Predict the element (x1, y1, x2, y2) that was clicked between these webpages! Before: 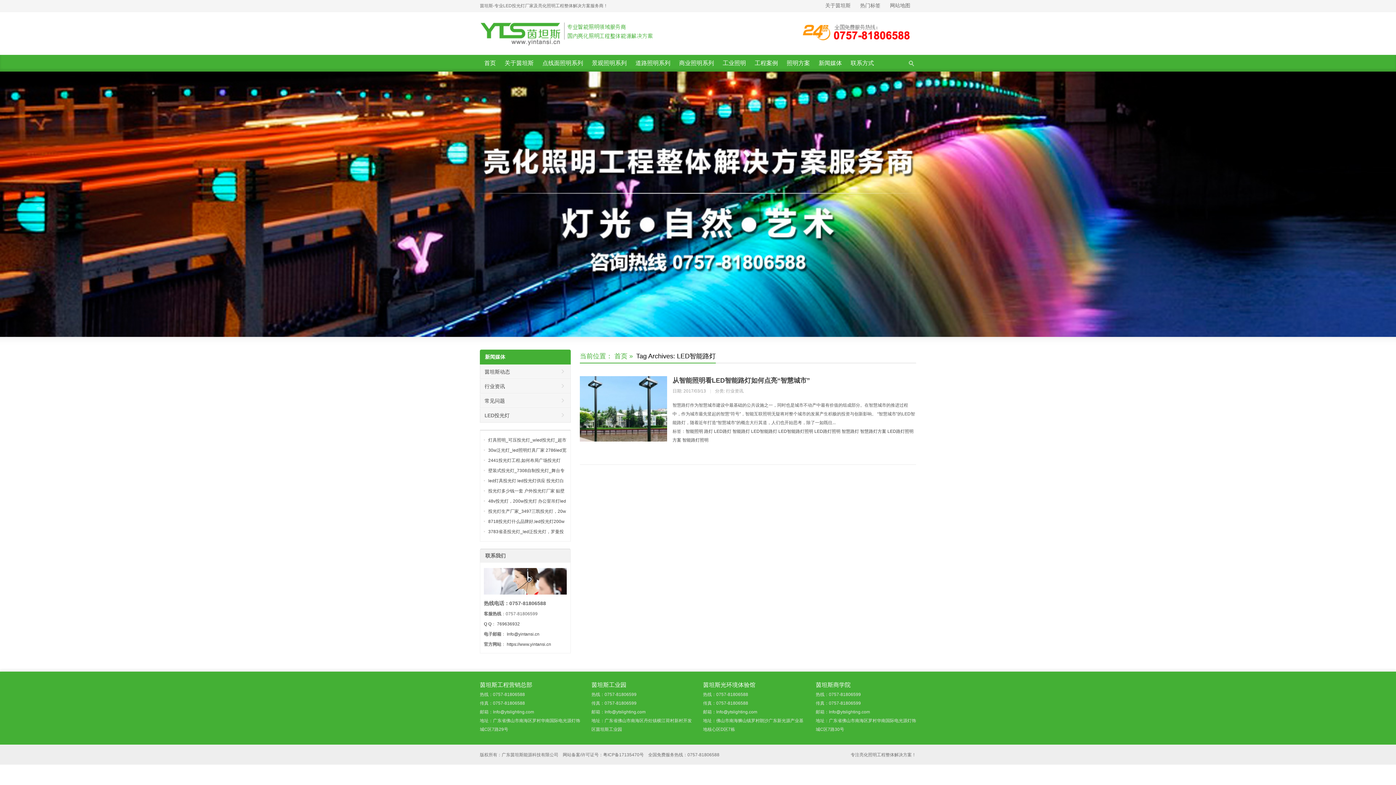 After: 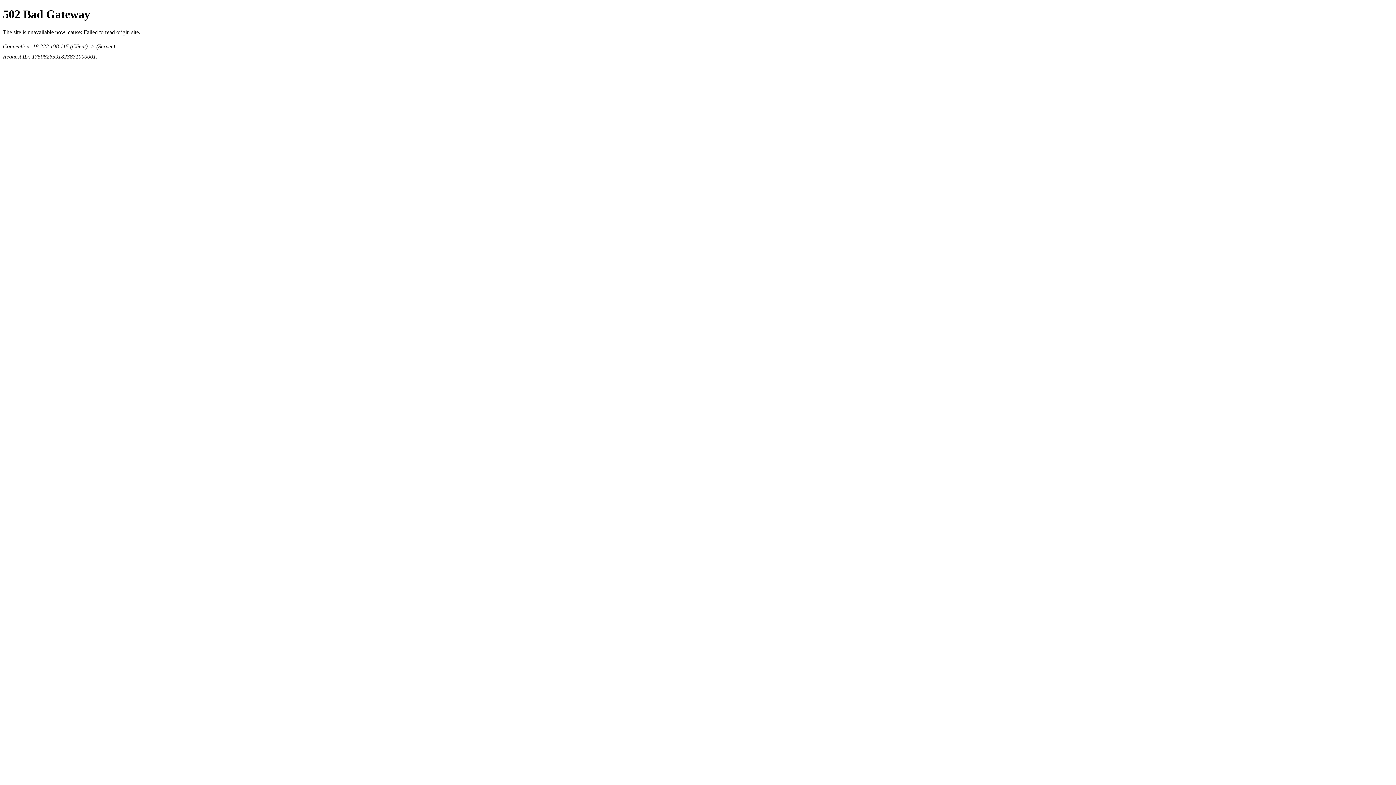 Action: label: 广东茵坦斯能源科技有限公司 bbox: (501, 752, 558, 757)